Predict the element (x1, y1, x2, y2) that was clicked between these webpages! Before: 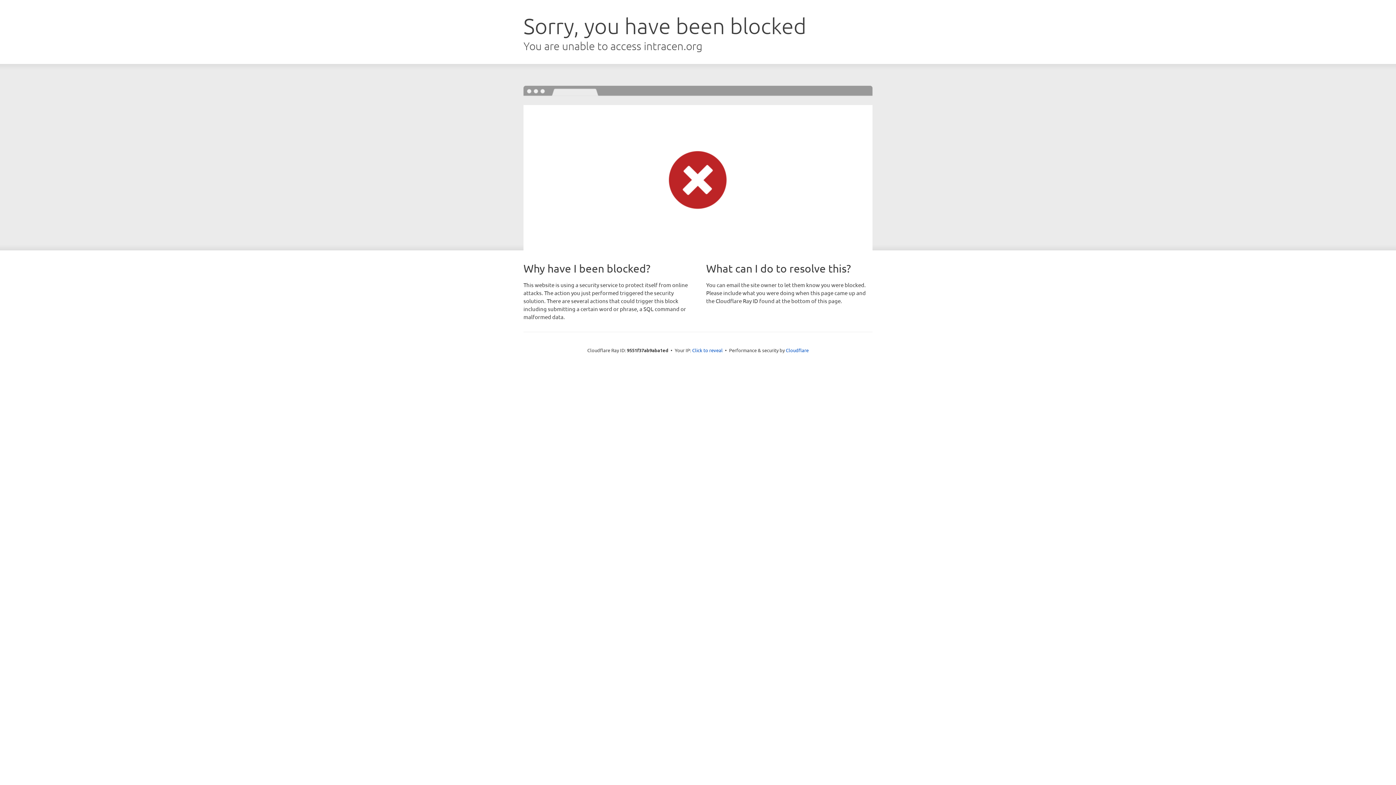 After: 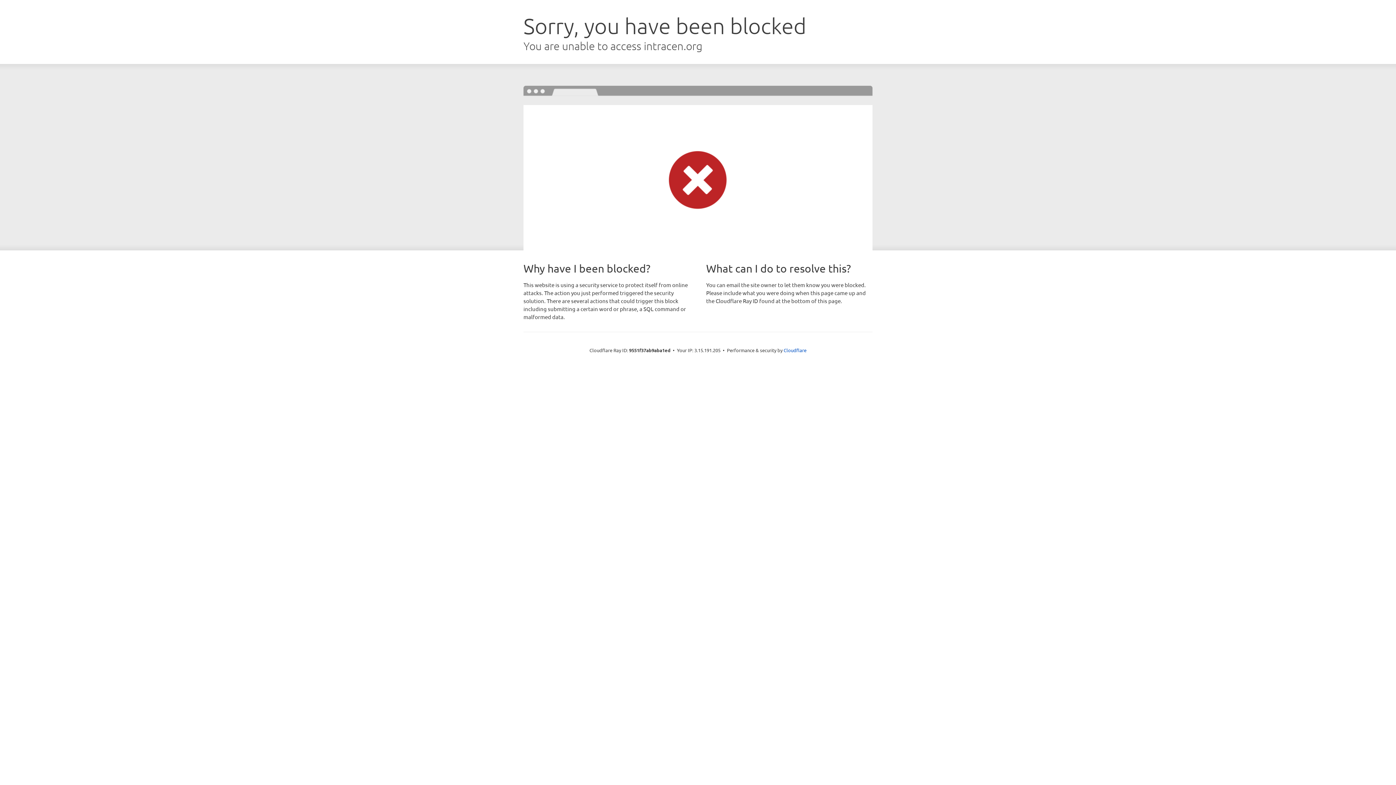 Action: bbox: (692, 346, 722, 353) label: Click to reveal